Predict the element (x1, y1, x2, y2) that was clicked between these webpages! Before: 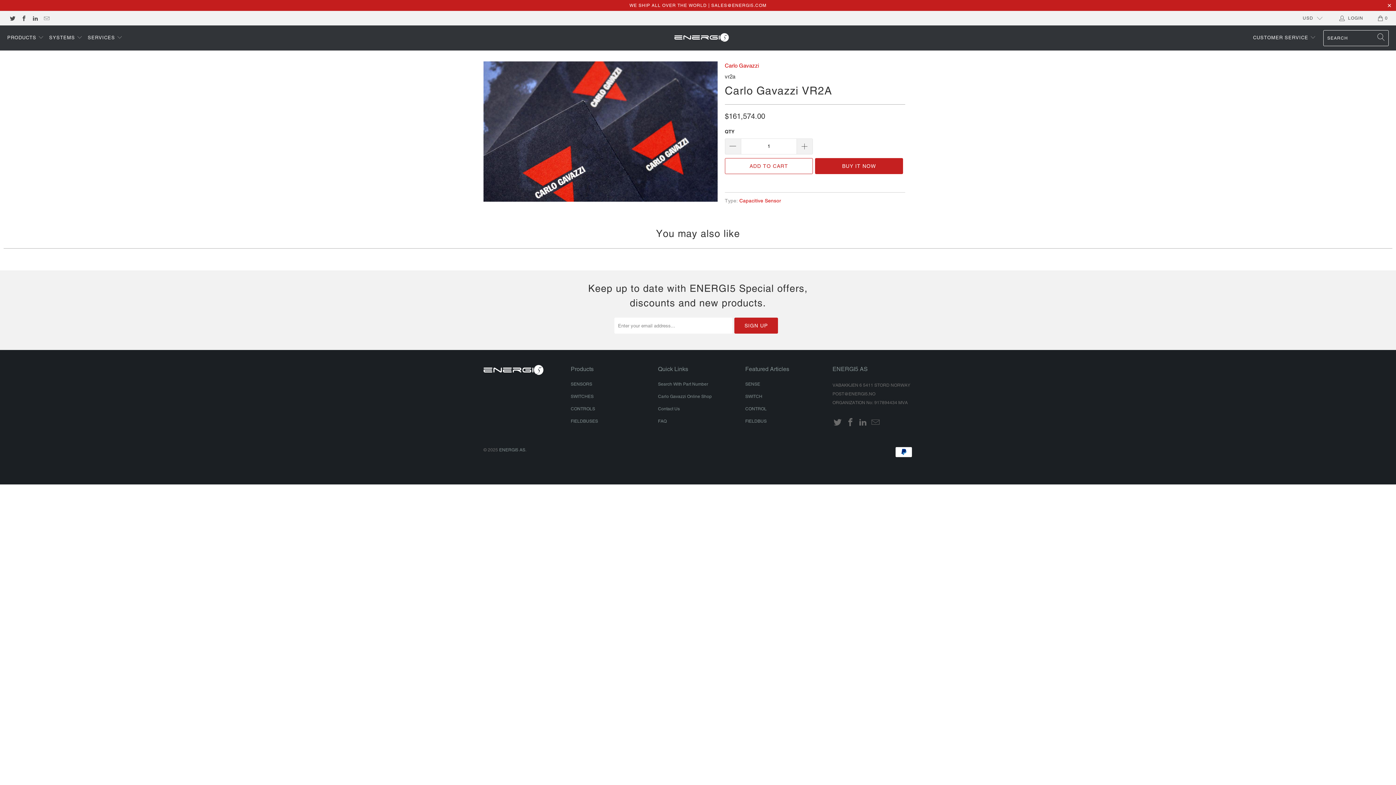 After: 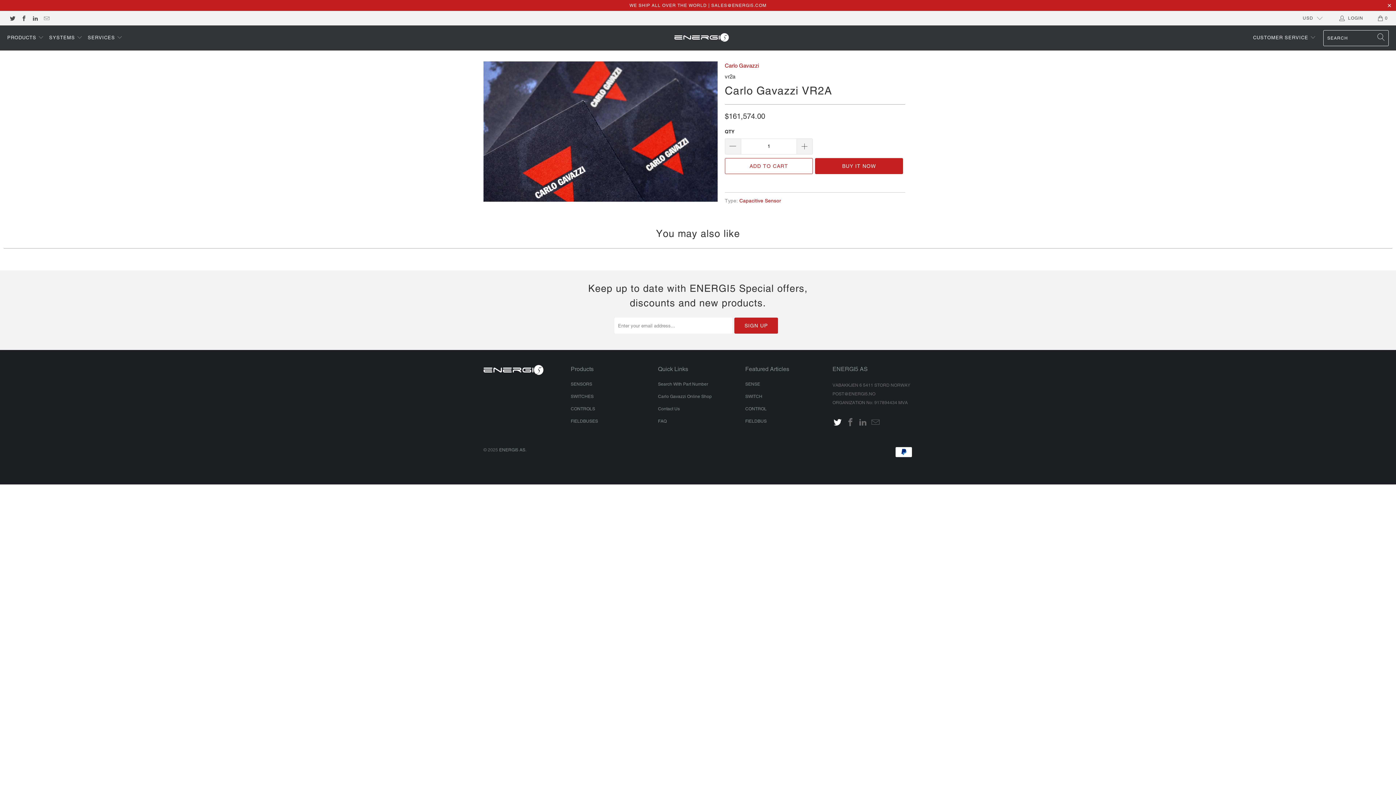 Action: bbox: (832, 418, 843, 427)